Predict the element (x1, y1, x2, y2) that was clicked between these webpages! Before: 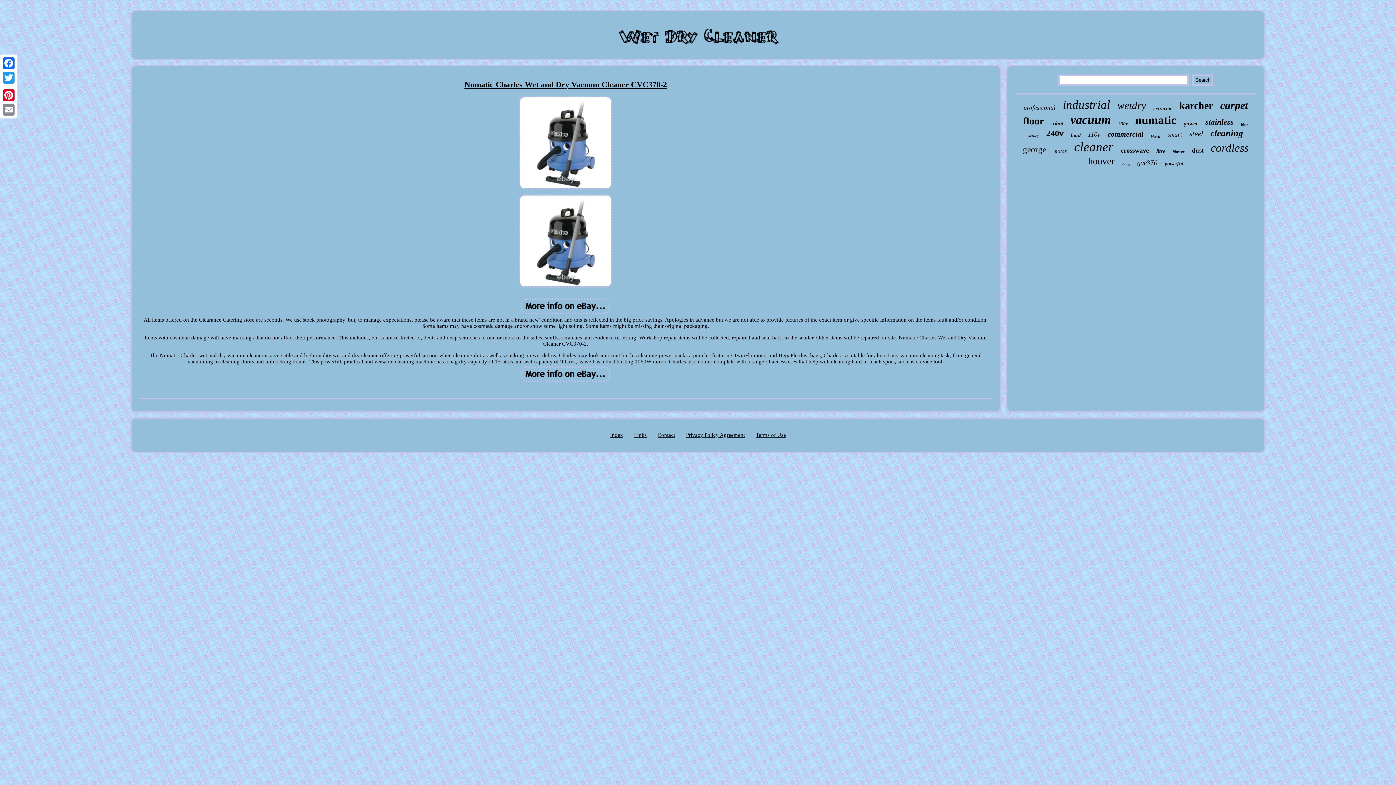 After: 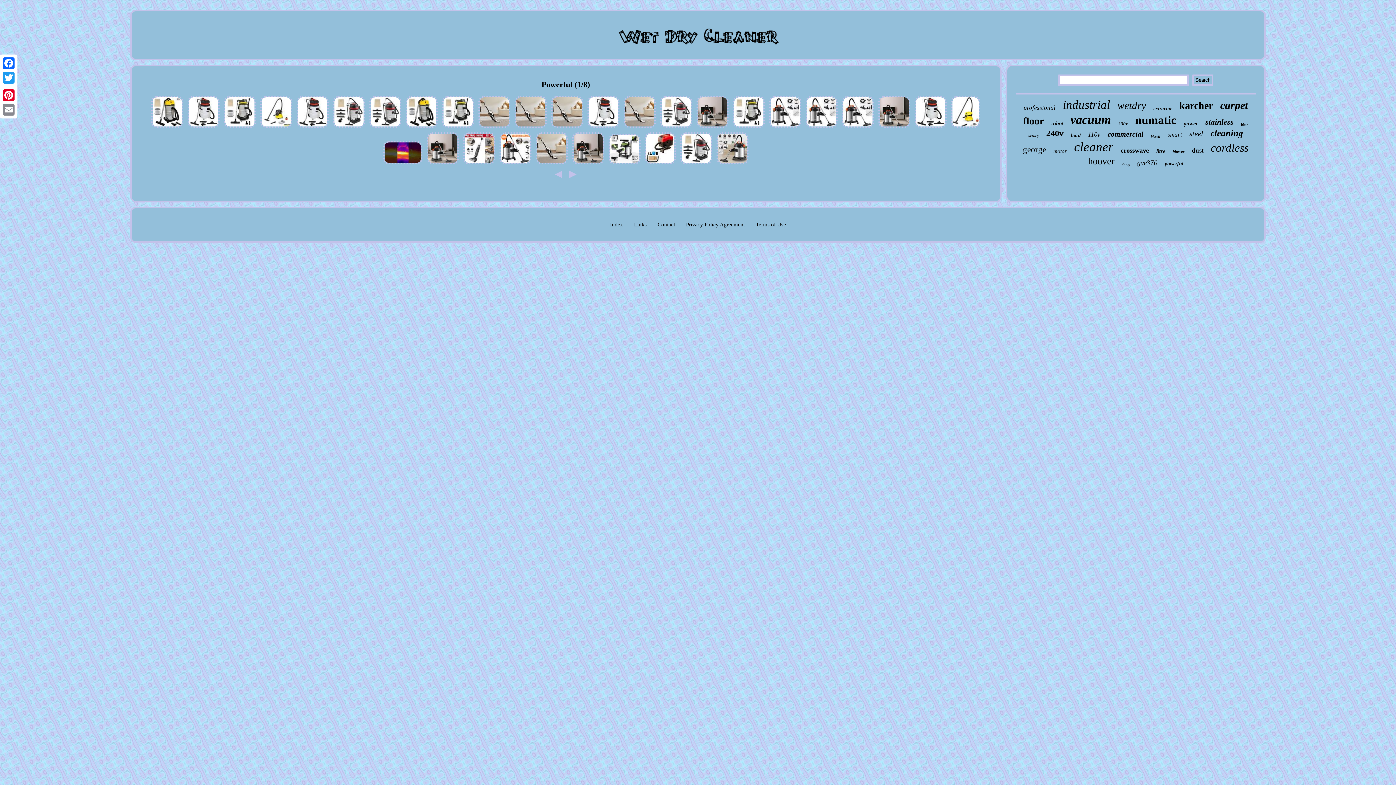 Action: label: powerful bbox: (1165, 161, 1183, 166)